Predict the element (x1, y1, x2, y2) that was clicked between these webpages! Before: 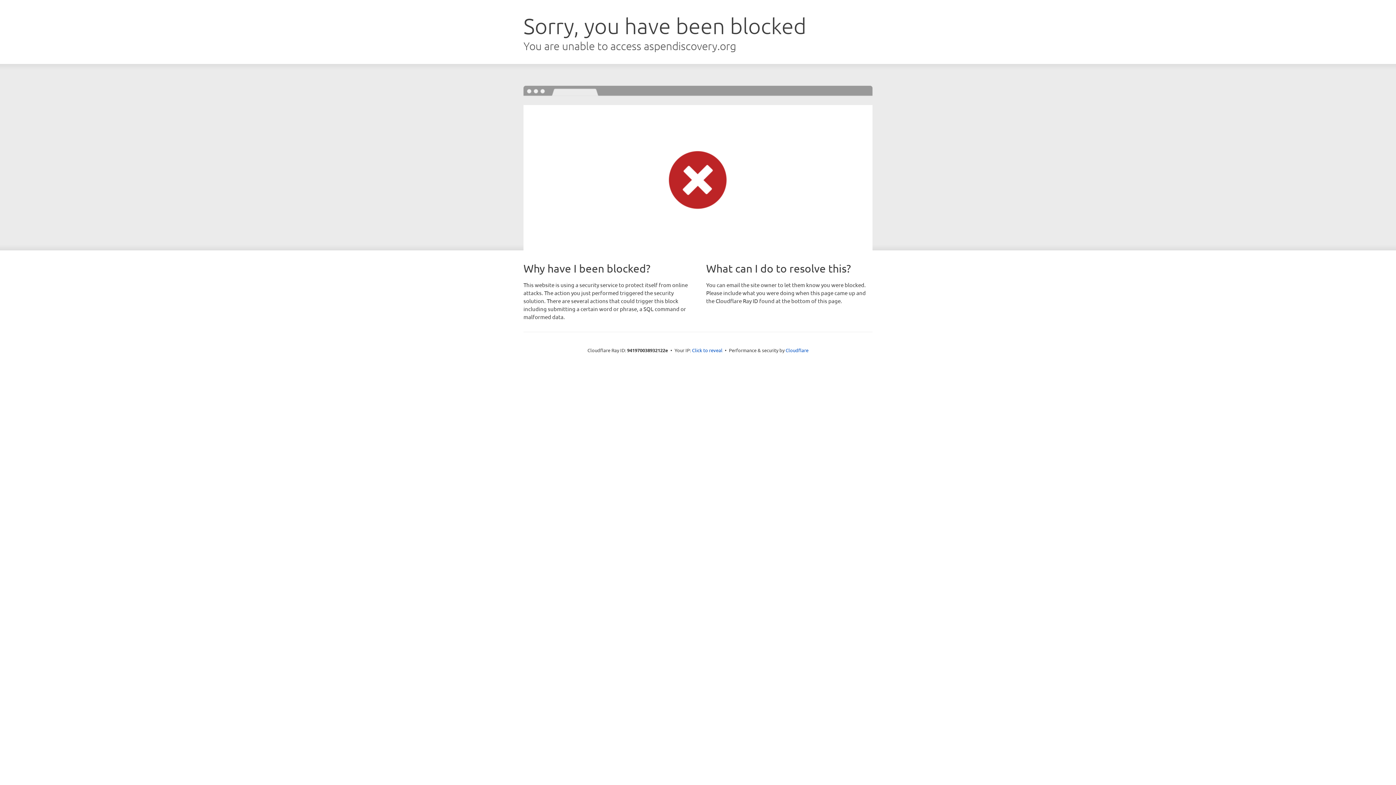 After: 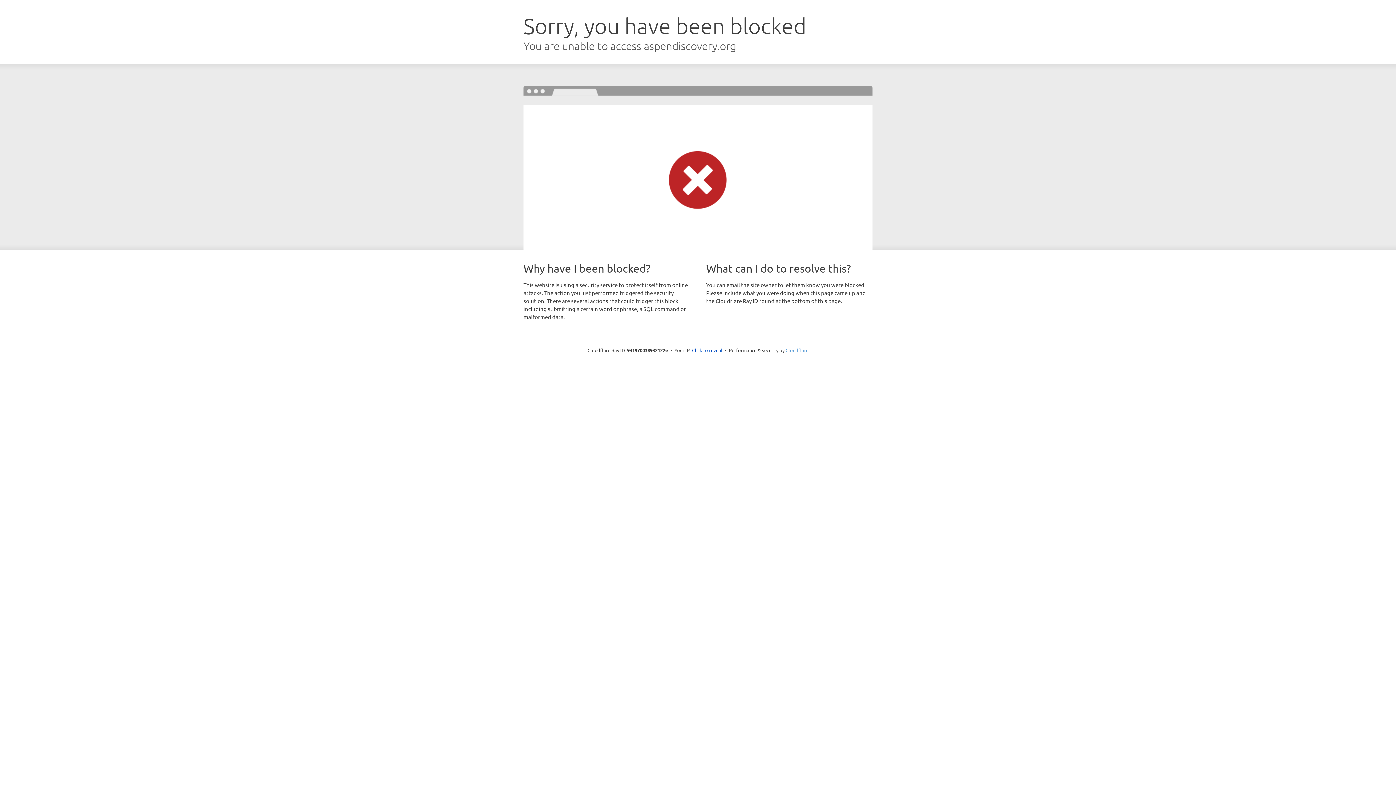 Action: bbox: (785, 347, 808, 353) label: Cloudflare